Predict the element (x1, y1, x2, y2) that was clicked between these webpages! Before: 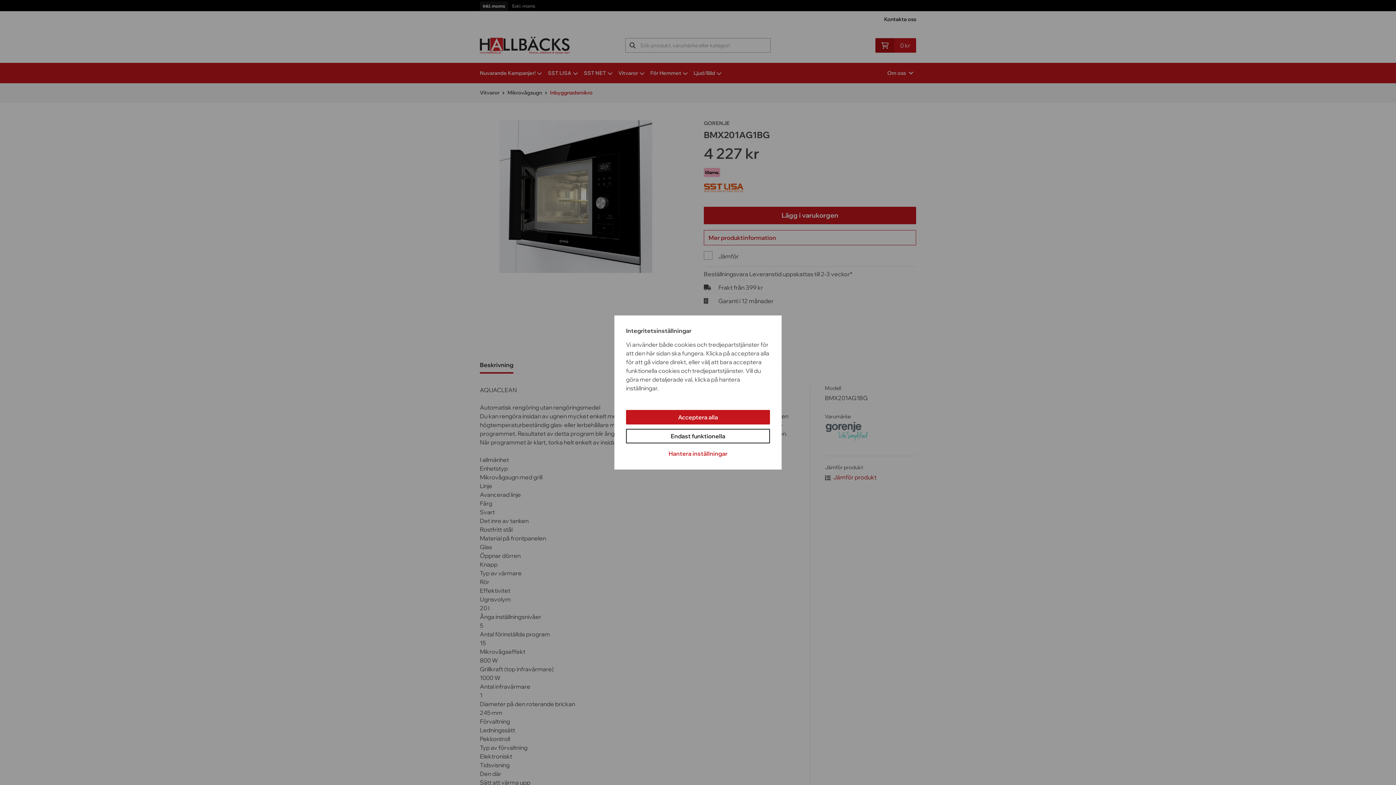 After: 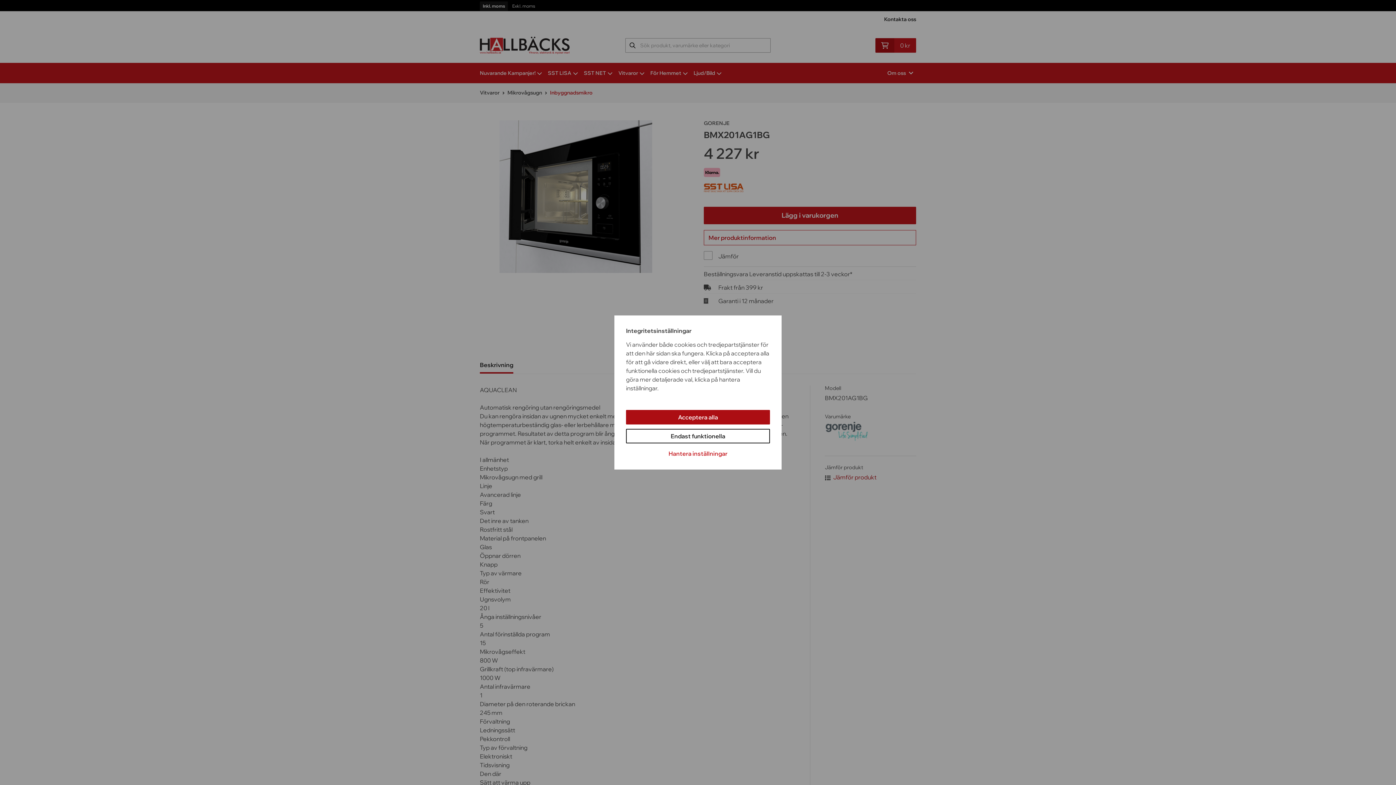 Action: label: Acceptera alla bbox: (626, 410, 770, 424)